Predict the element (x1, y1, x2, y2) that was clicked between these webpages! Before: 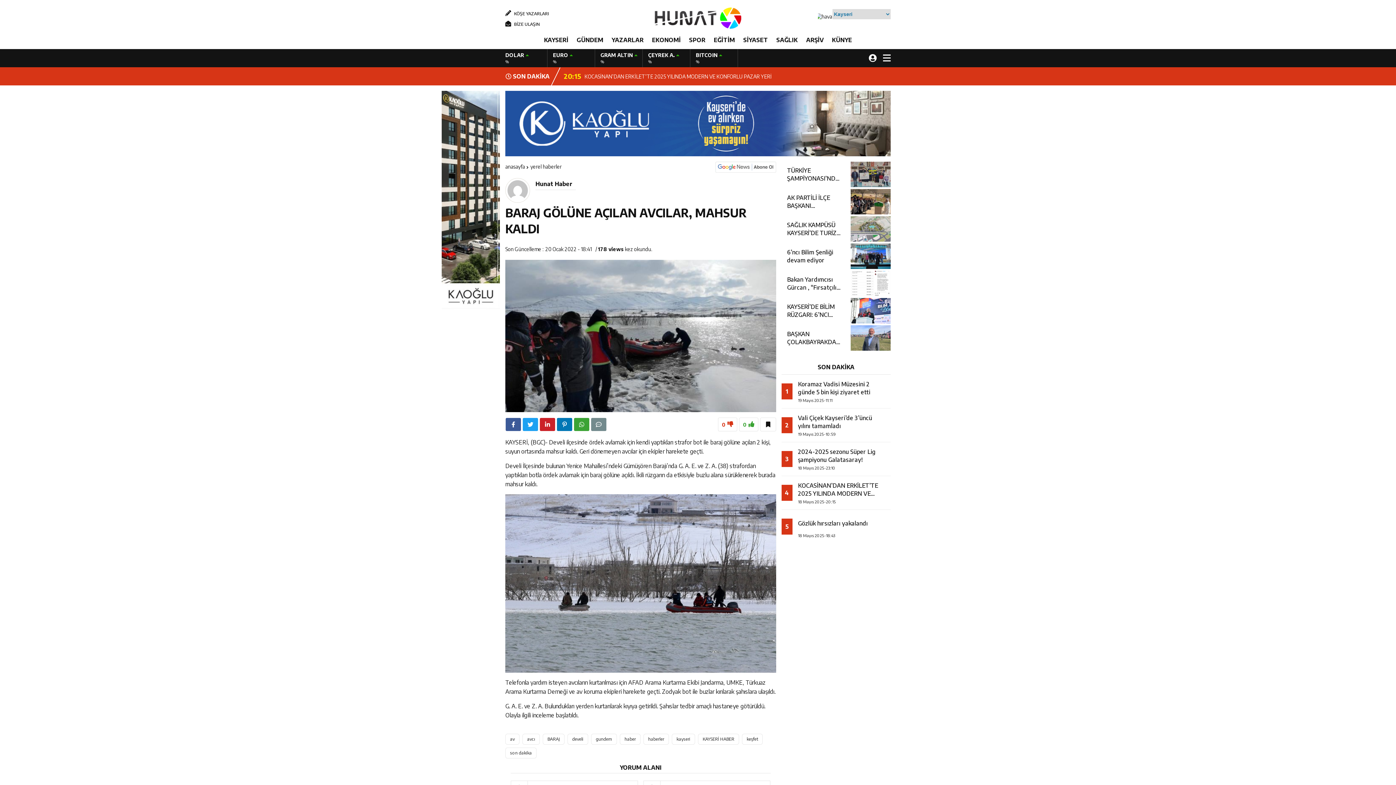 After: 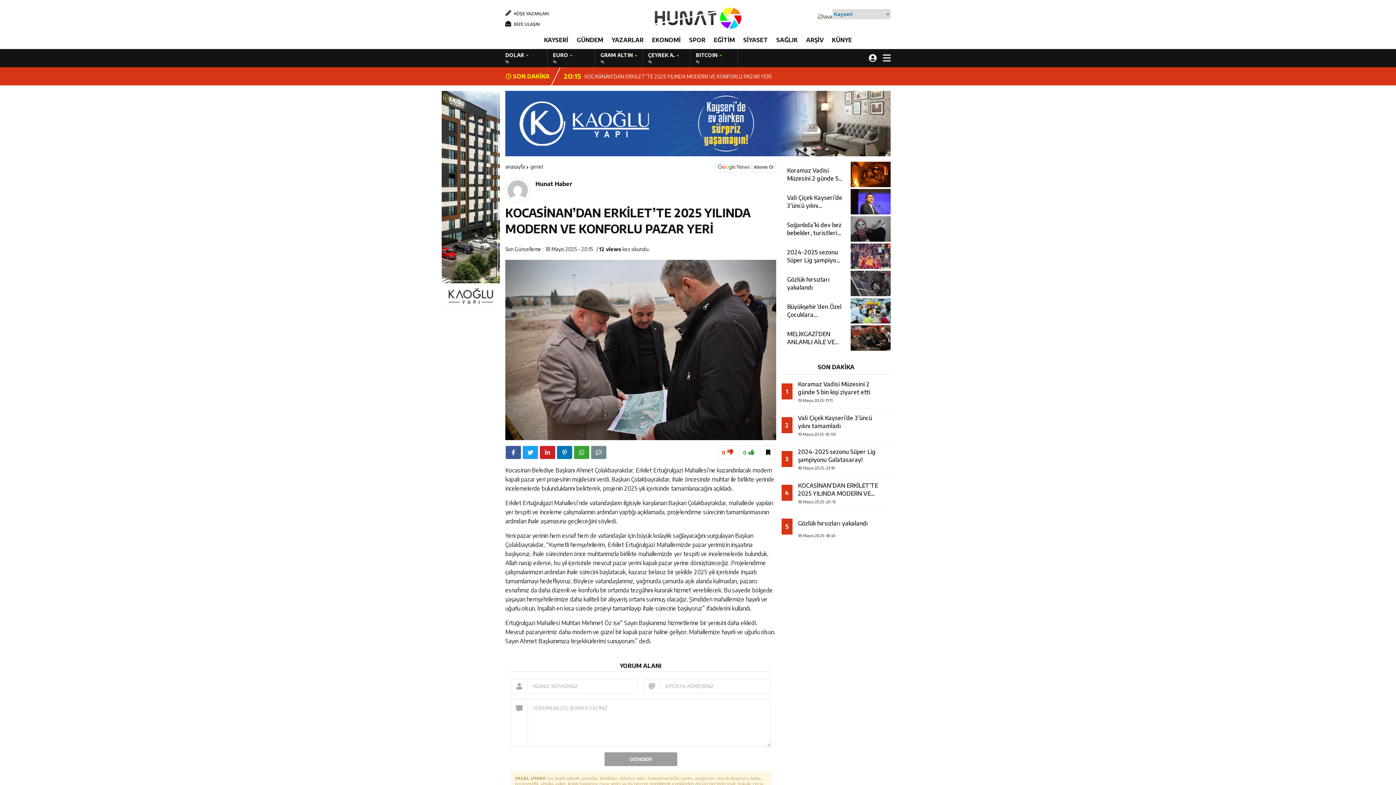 Action: label: 4
KOCASİNAN’DAN ERKİLET’TE 2025 YILINDA MODERN VE KONFORLU PAZAR YERİ
18 Mayıs 2025-20:15 bbox: (787, 481, 885, 504)